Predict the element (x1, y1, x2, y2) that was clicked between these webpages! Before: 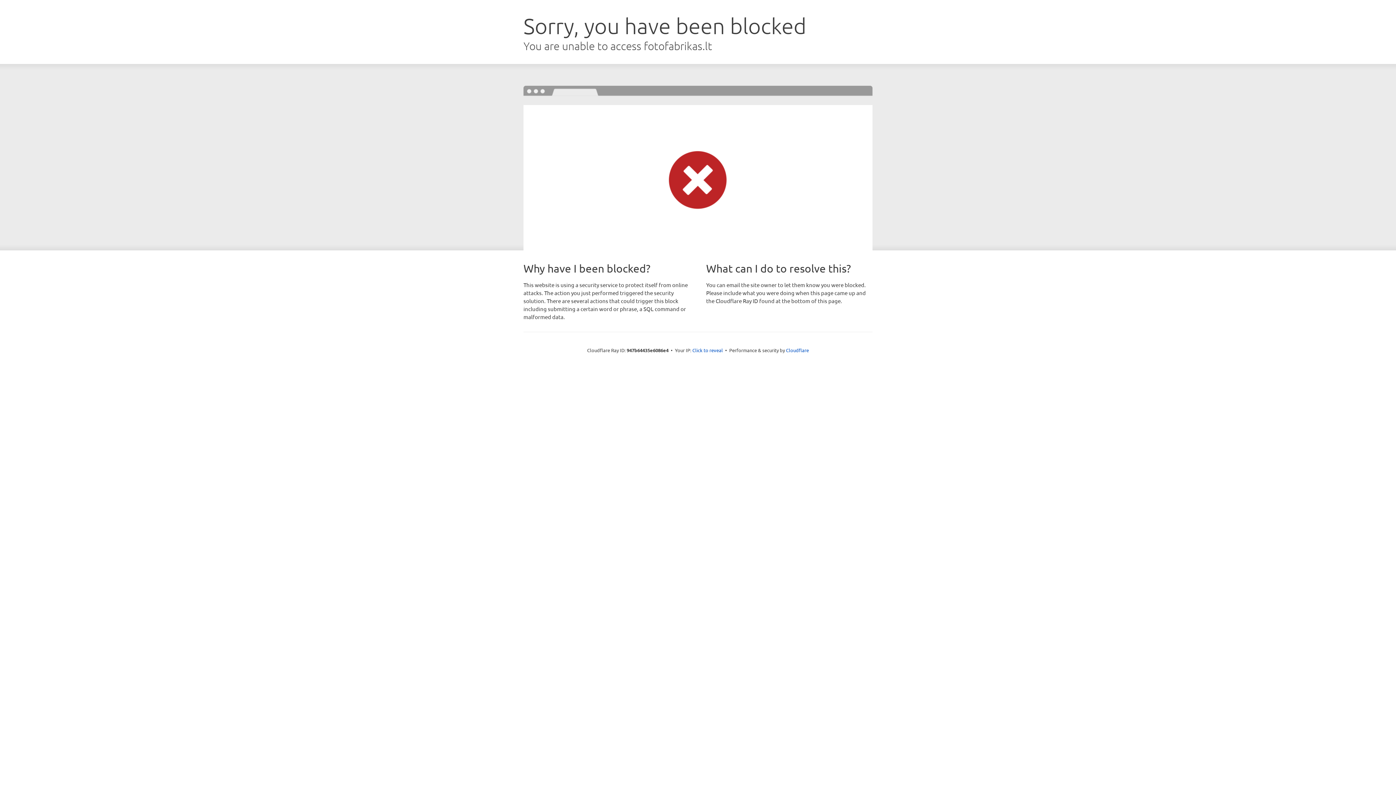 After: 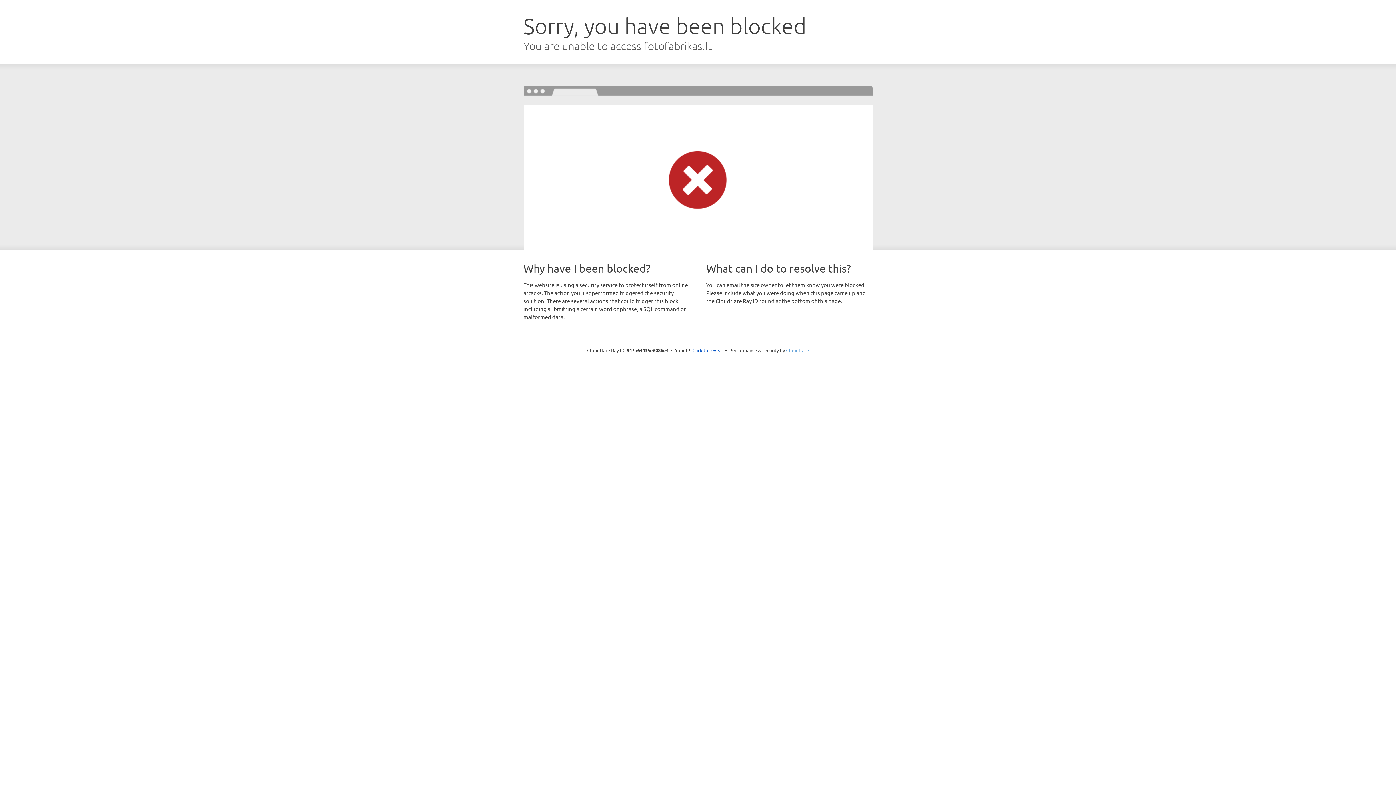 Action: bbox: (786, 347, 809, 353) label: Cloudflare